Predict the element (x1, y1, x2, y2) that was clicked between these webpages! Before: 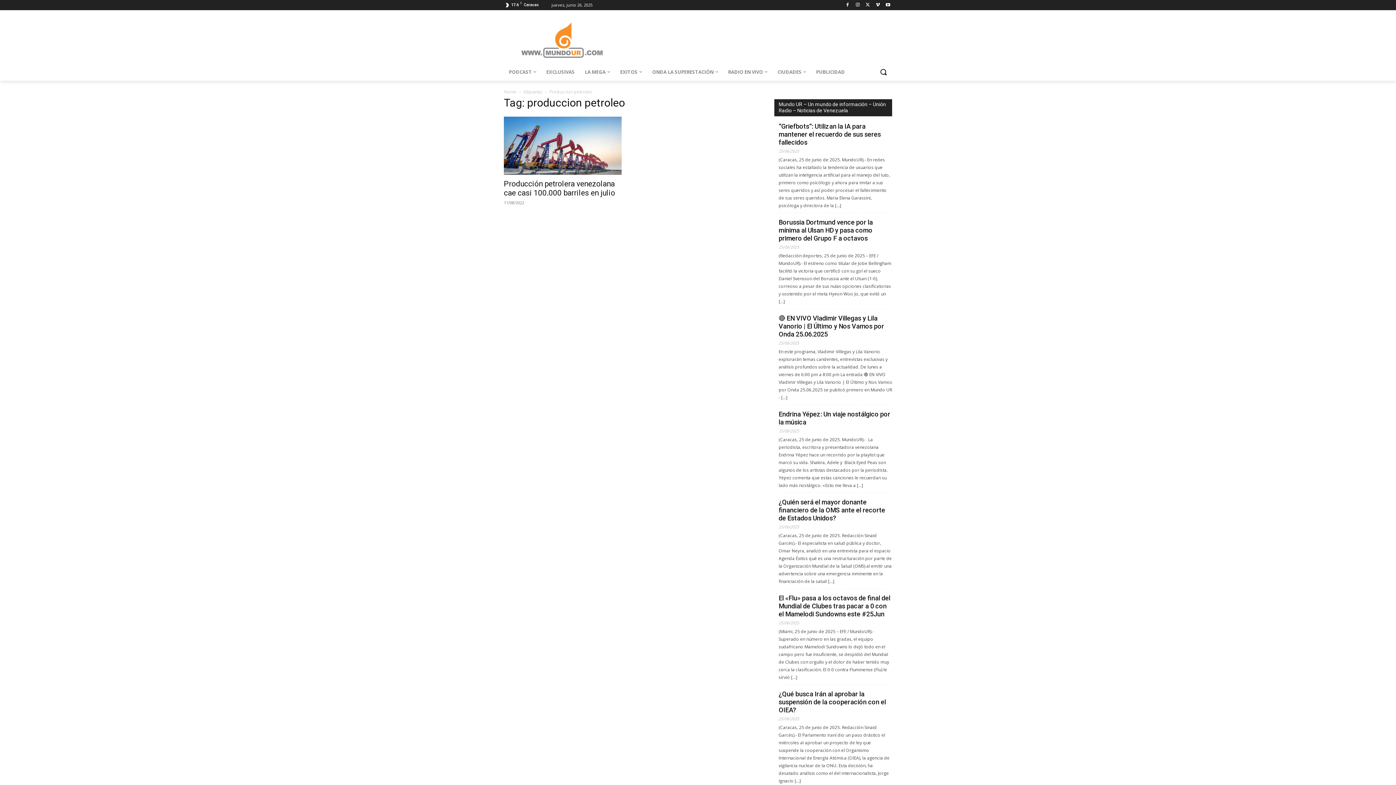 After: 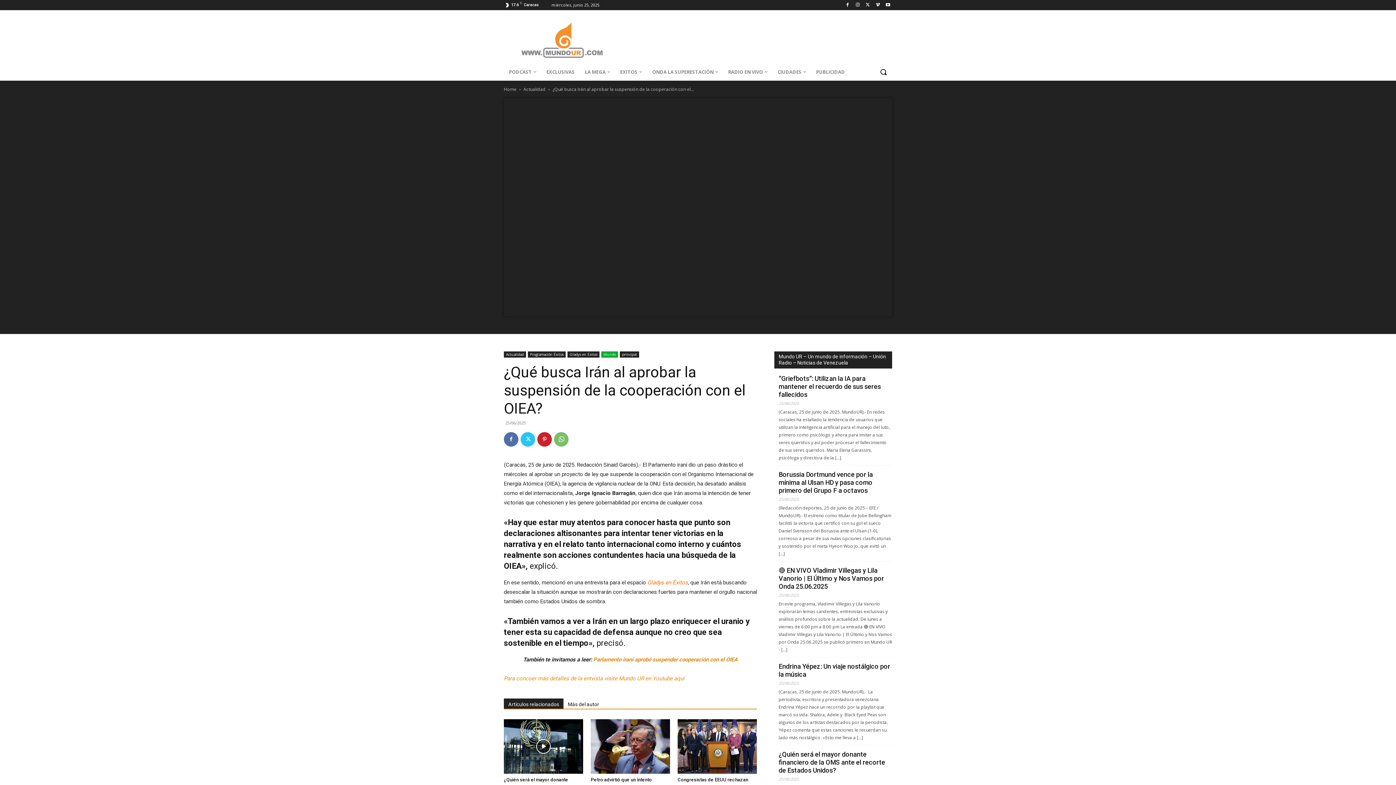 Action: label: ¿Qué busca Irán al aprobar la suspensión de la cooperación con el OIEA? bbox: (778, 690, 886, 716)